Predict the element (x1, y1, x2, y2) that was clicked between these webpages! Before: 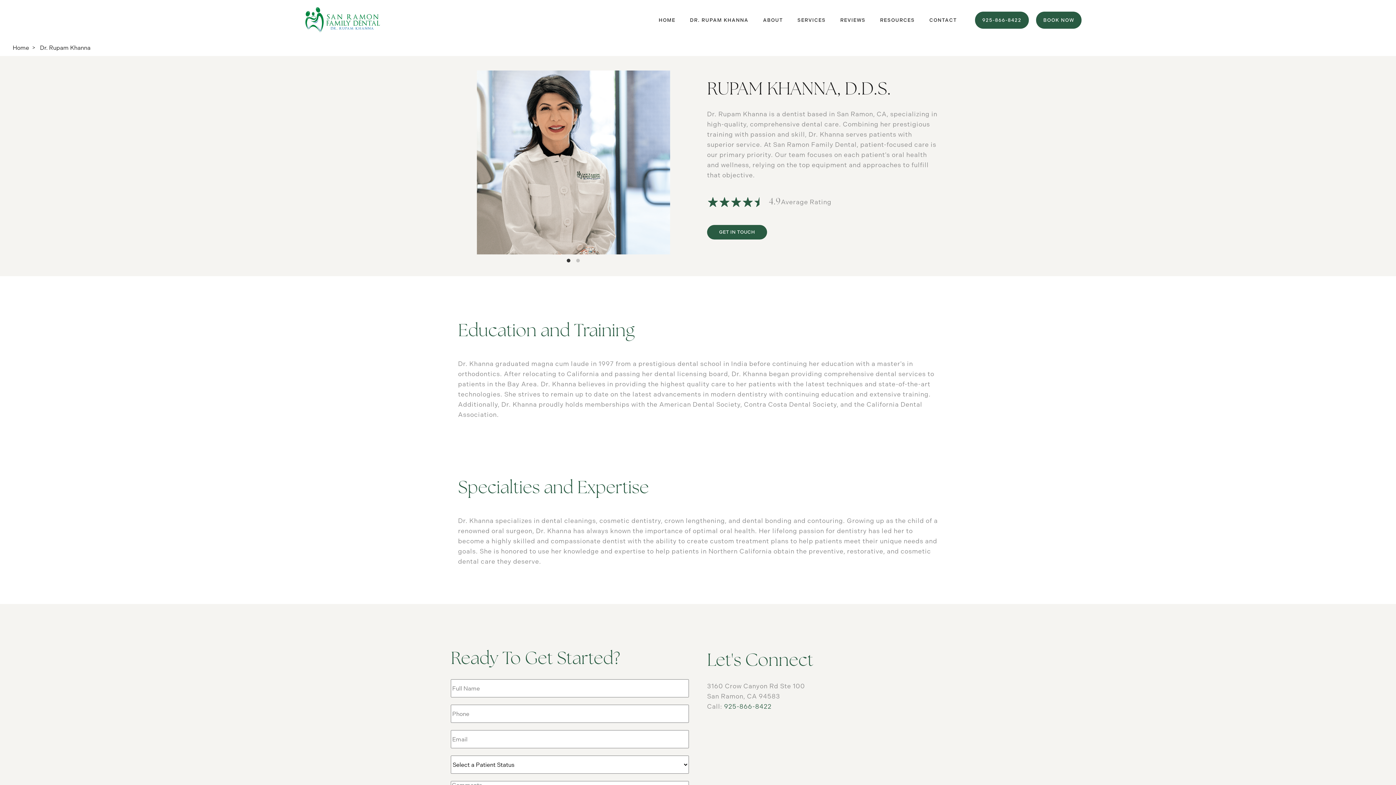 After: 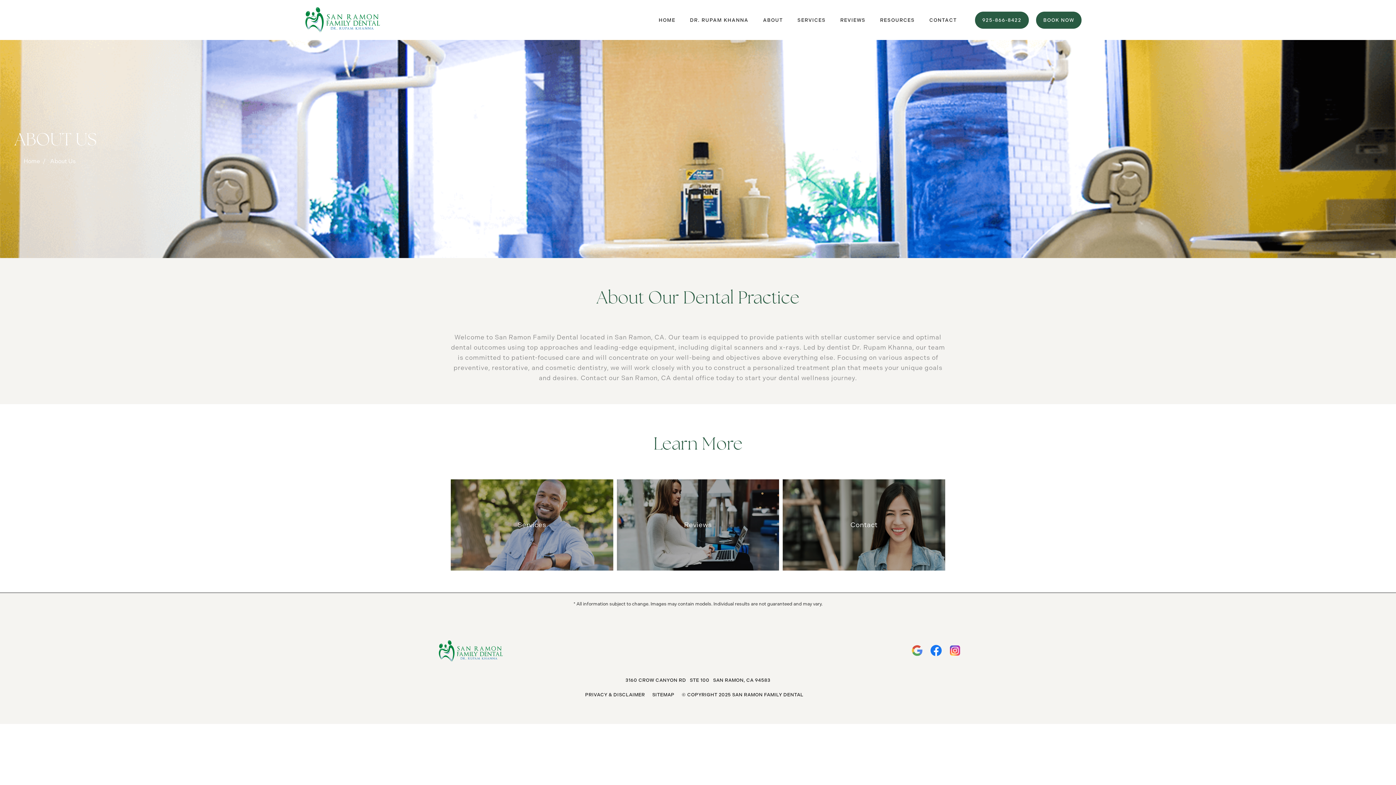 Action: bbox: (759, 14, 786, 25) label: ABOUT